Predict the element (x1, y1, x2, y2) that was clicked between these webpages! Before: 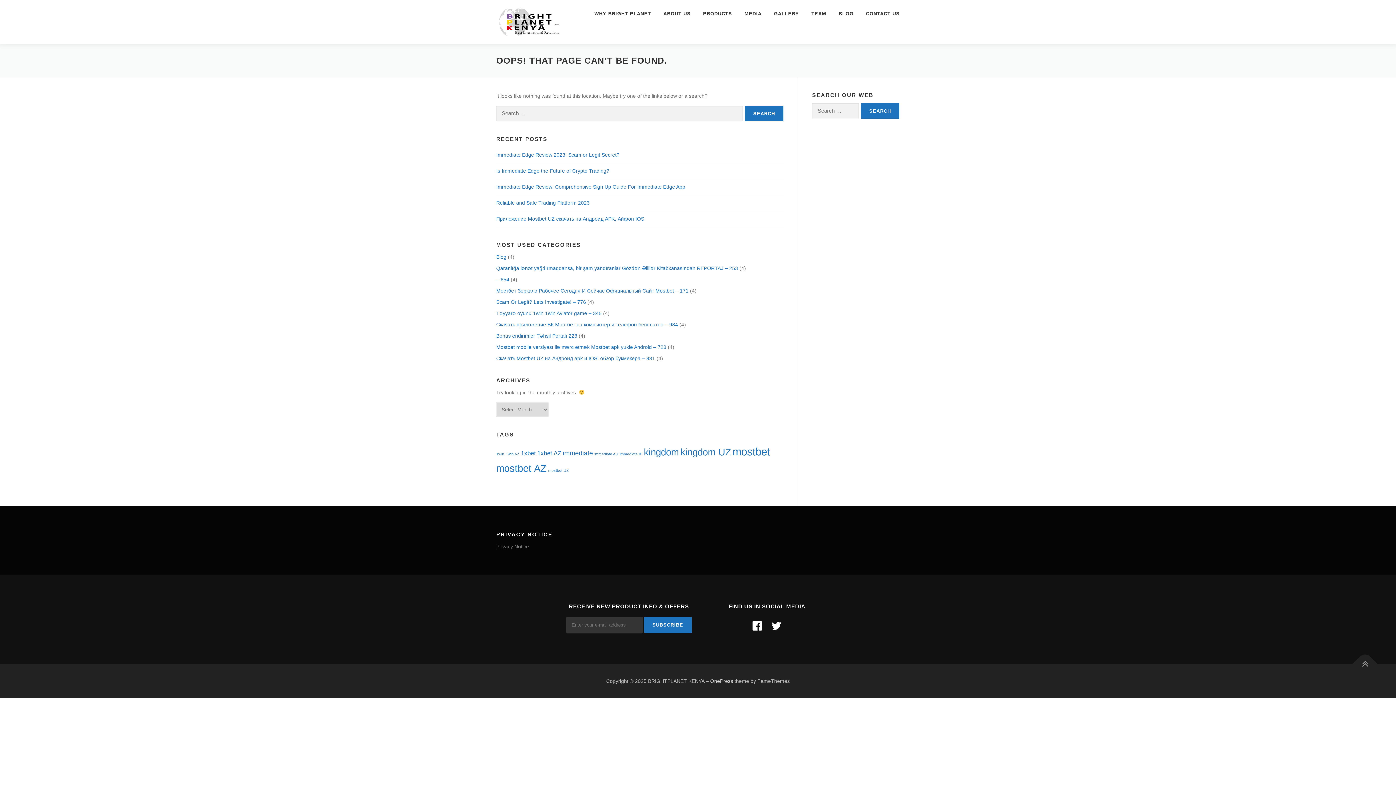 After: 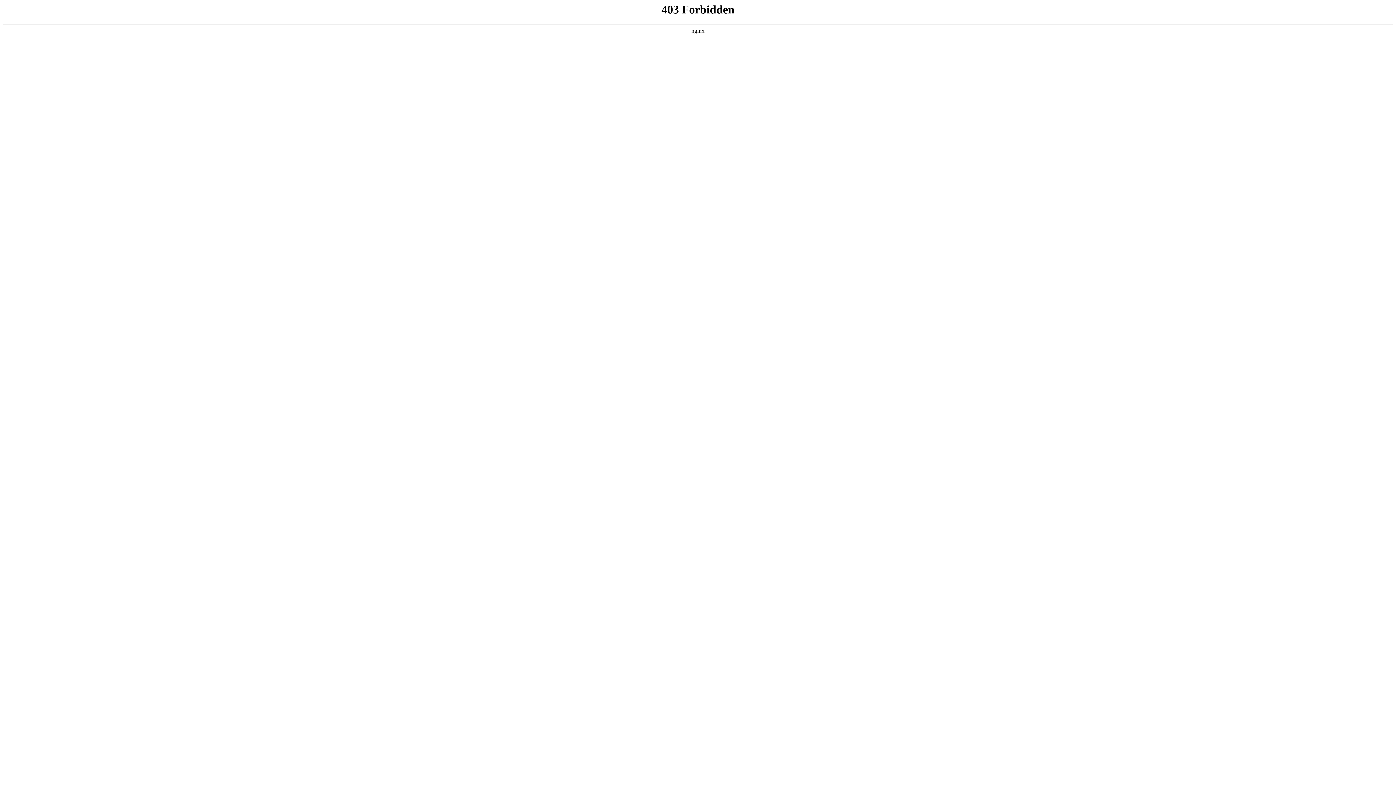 Action: label: GALLERY bbox: (768, 0, 805, 27)